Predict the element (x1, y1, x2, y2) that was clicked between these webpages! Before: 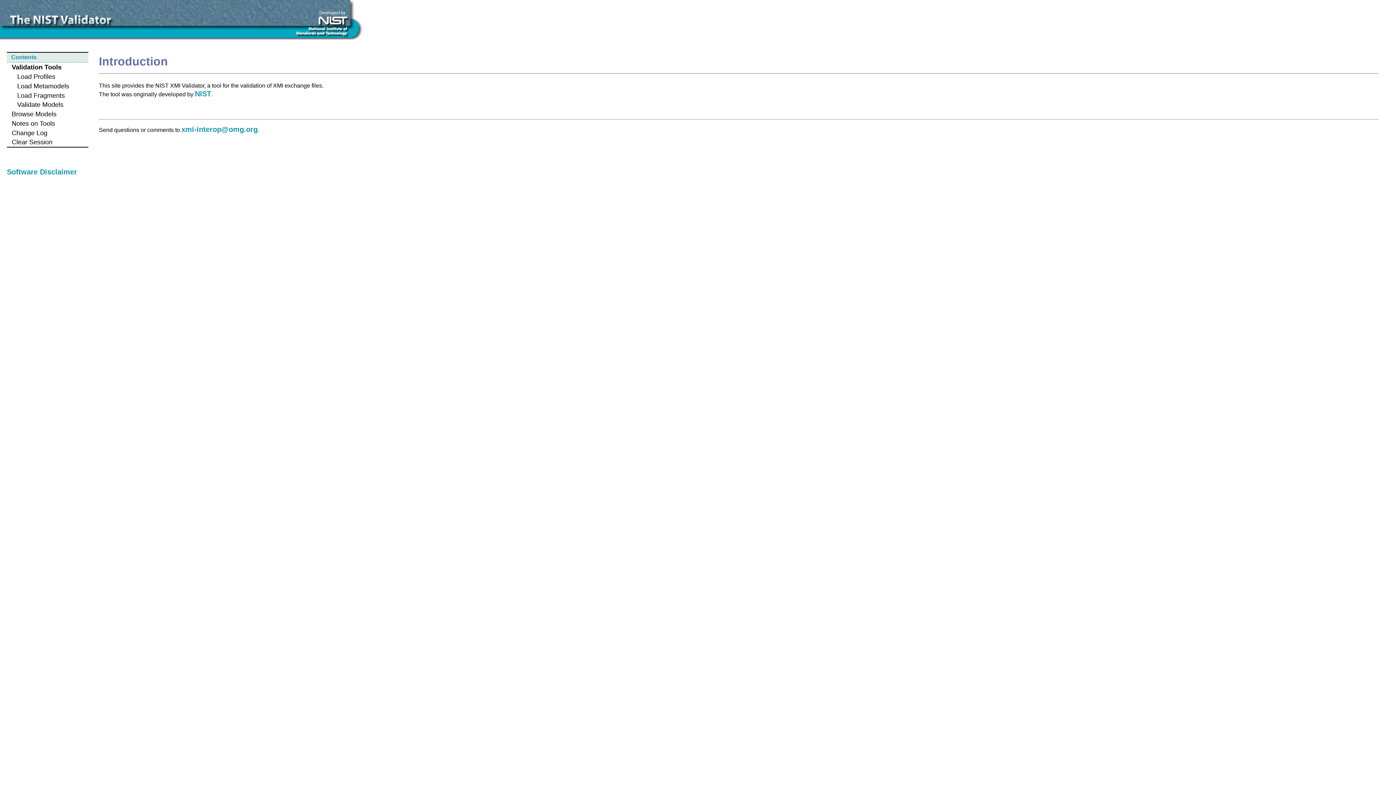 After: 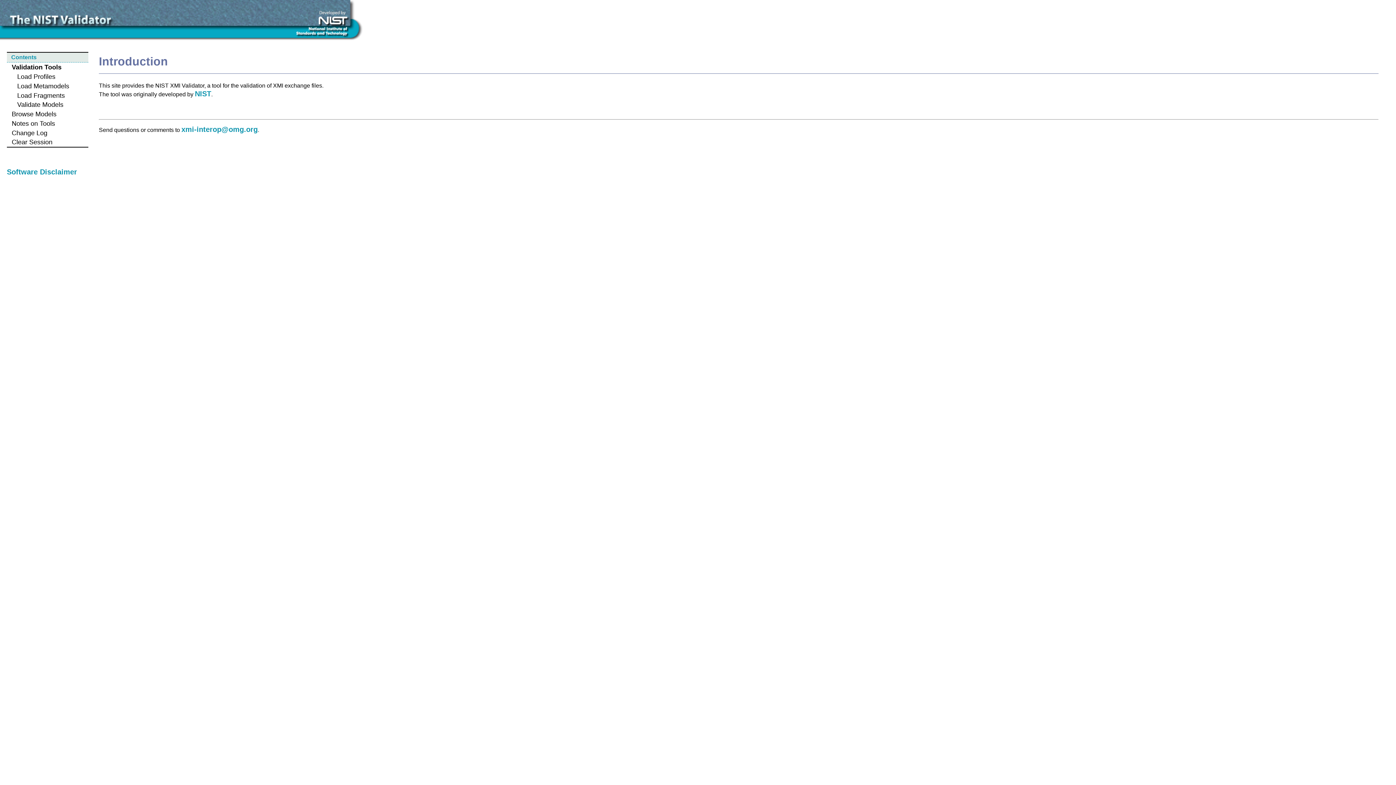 Action: bbox: (6, 62, 88, 72) label: Validation Tools